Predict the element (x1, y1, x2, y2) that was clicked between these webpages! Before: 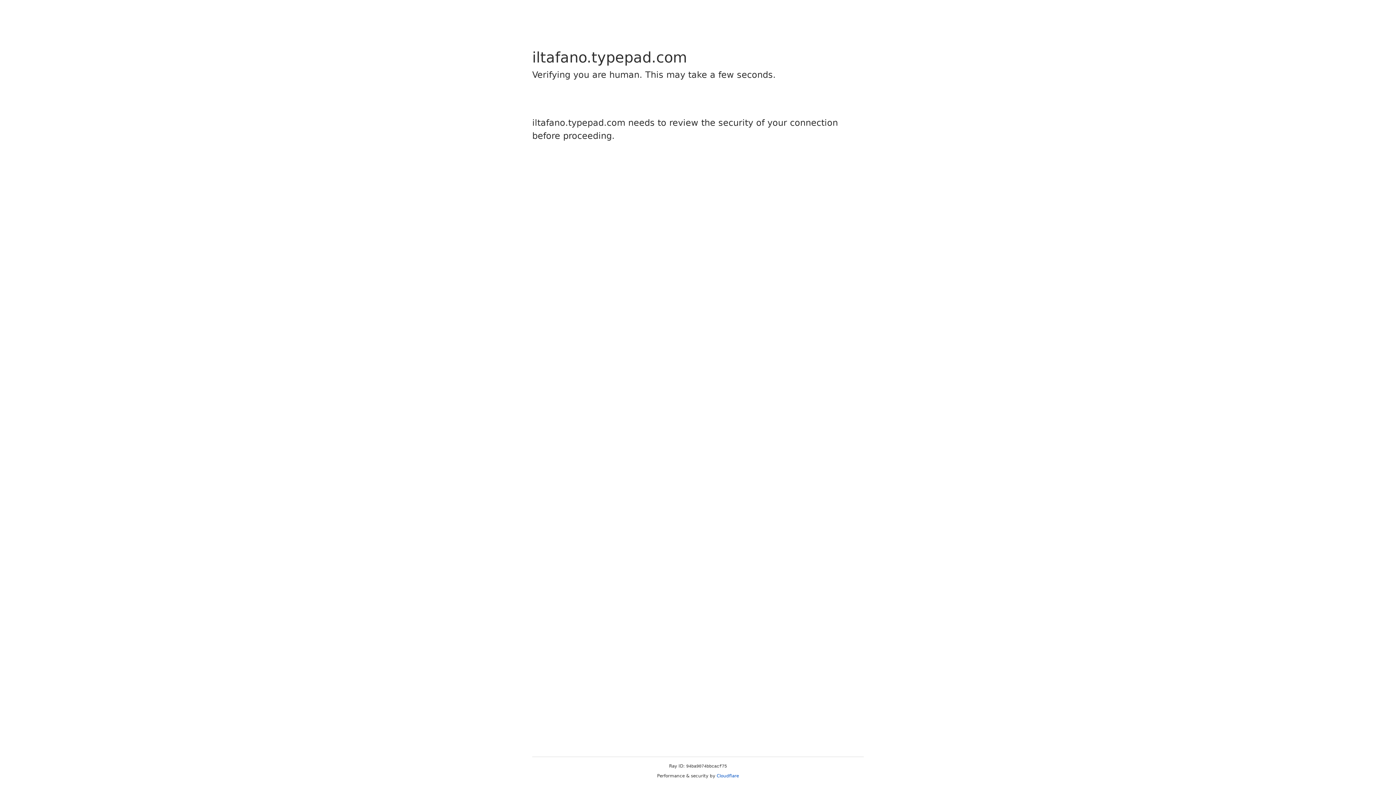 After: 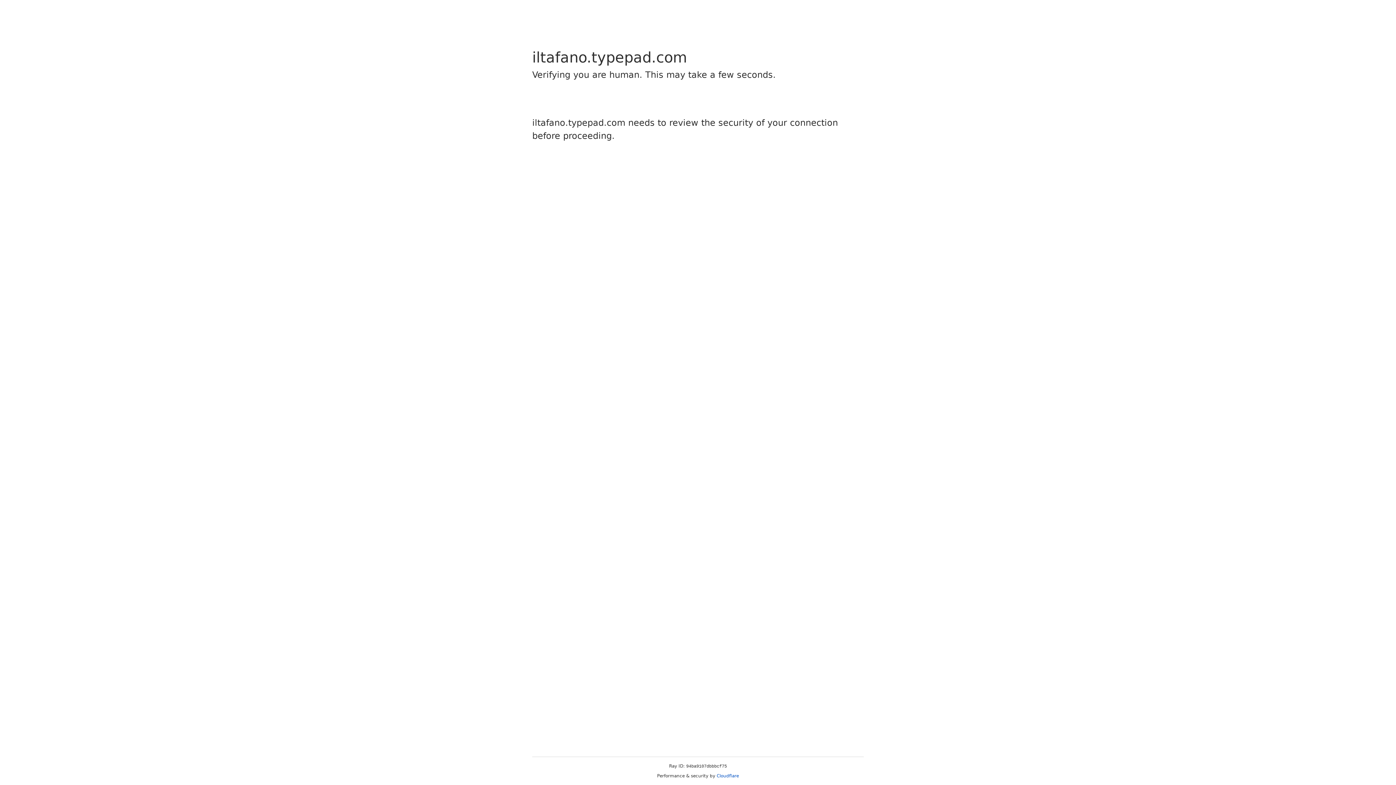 Action: label: Cloudflare bbox: (716, 773, 739, 778)